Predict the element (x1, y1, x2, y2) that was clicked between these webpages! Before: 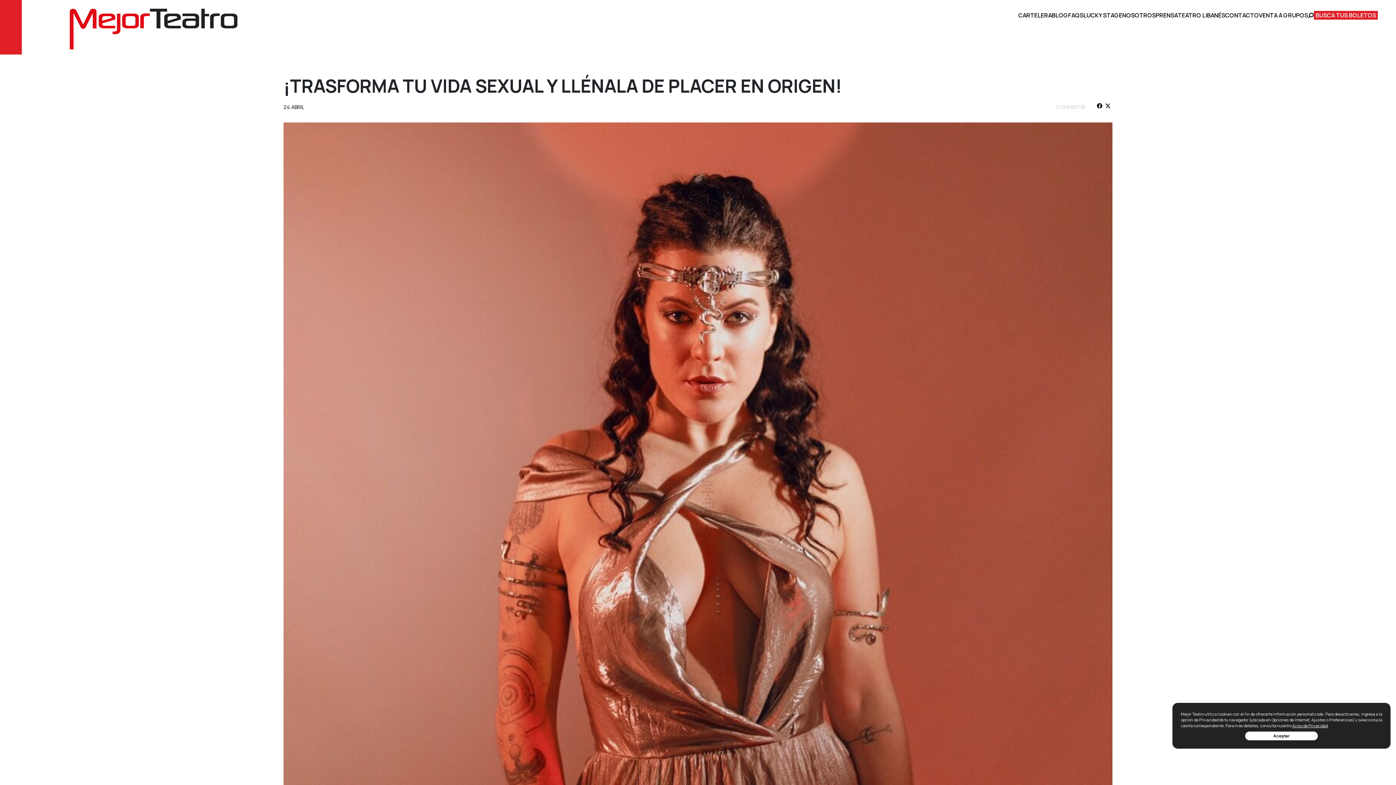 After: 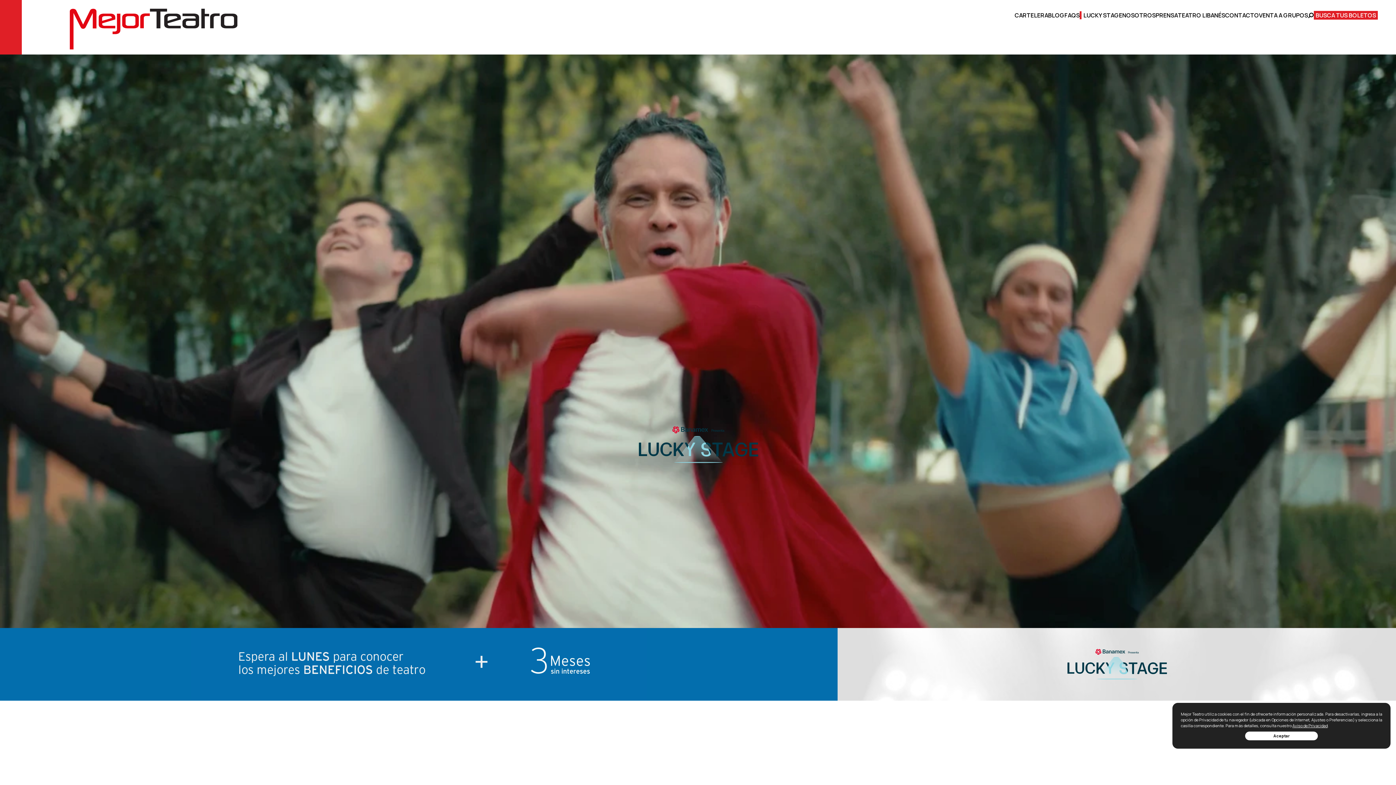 Action: label: LUCKY STAGE bbox: (1083, 10, 1122, 19)